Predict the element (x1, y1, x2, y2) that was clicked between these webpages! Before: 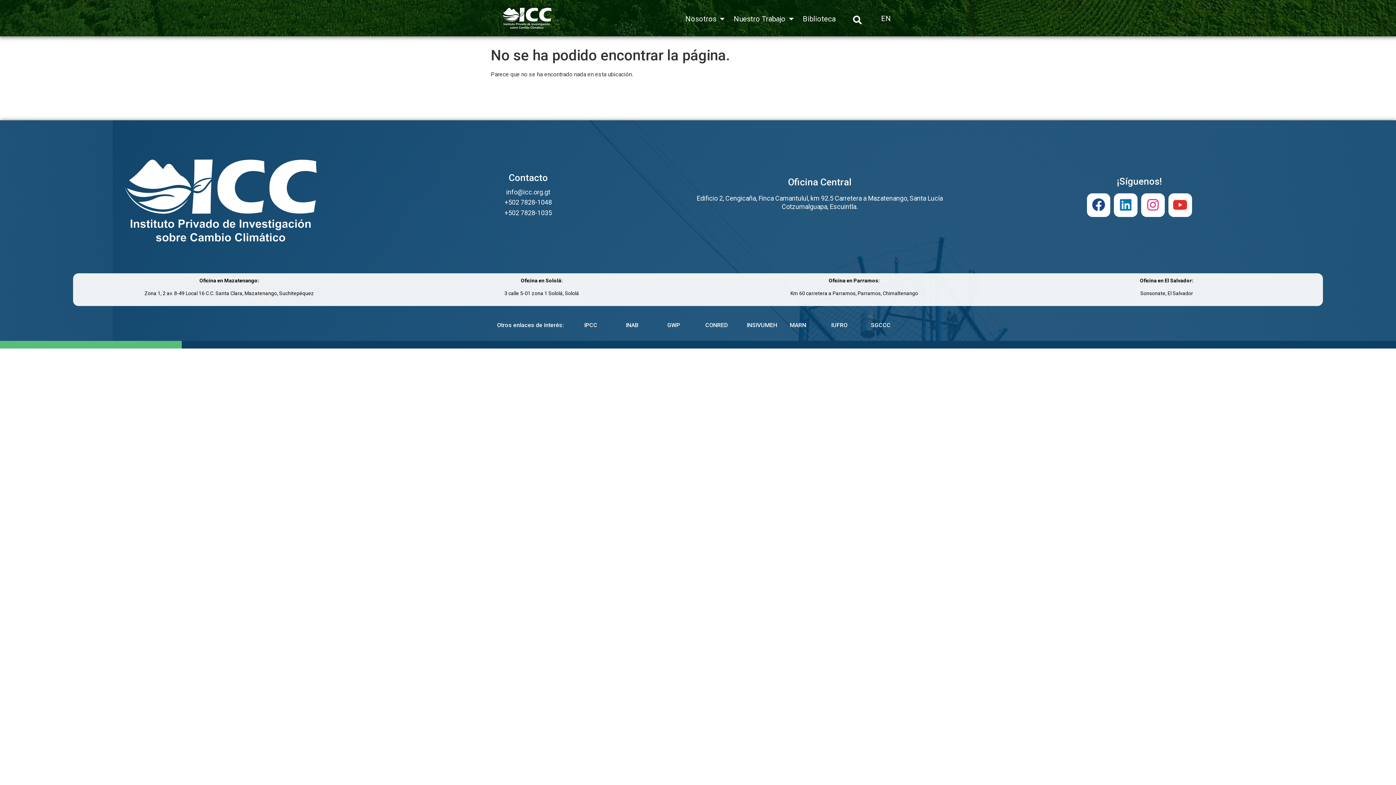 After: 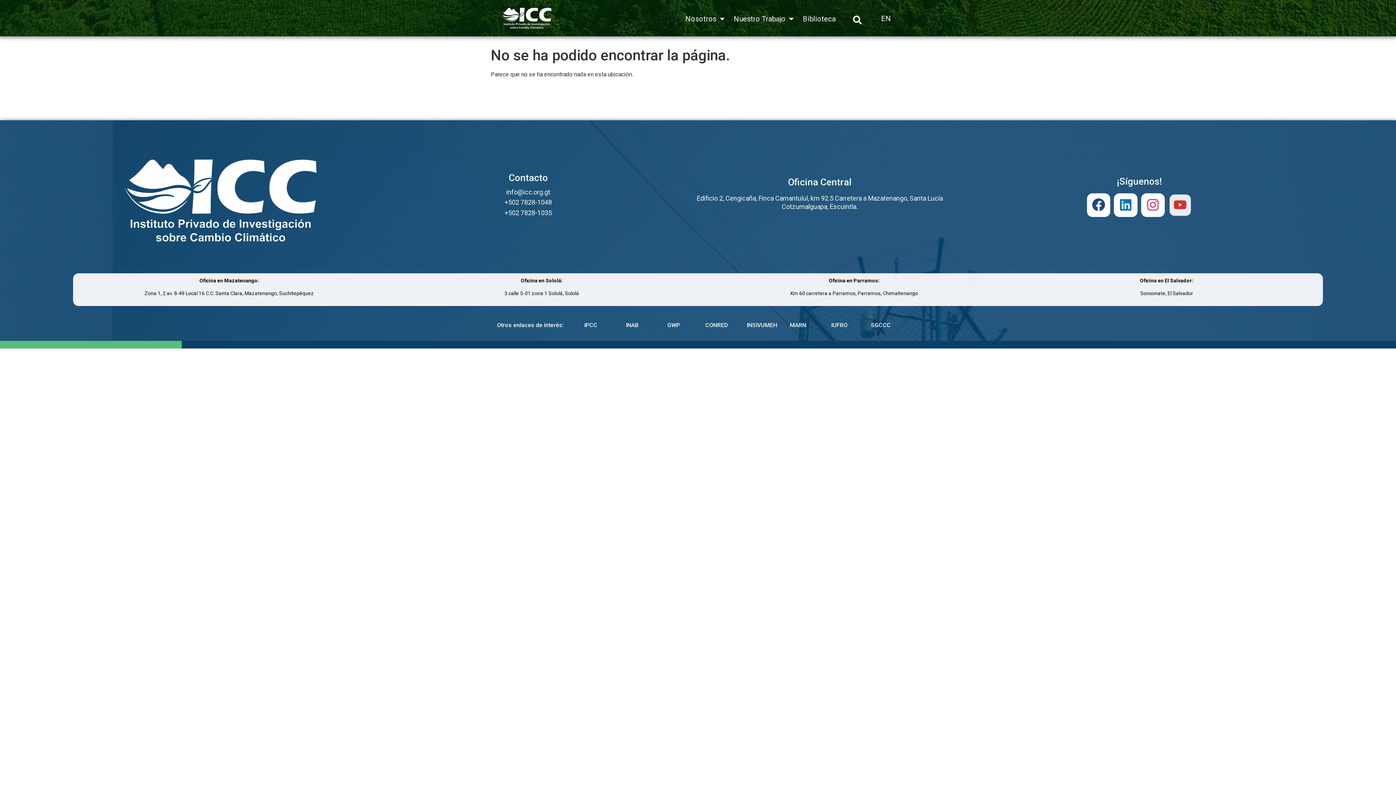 Action: bbox: (1168, 193, 1192, 217) label: Youtube